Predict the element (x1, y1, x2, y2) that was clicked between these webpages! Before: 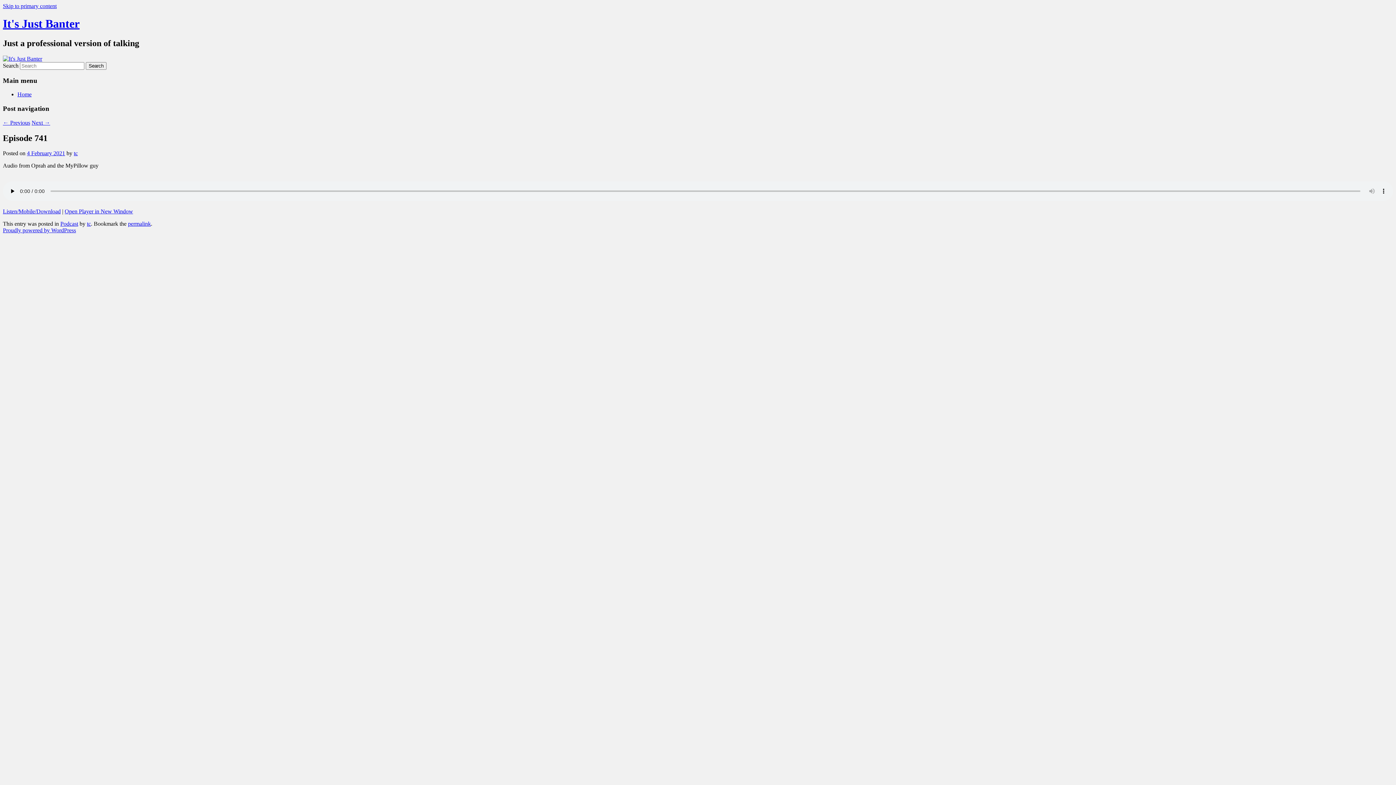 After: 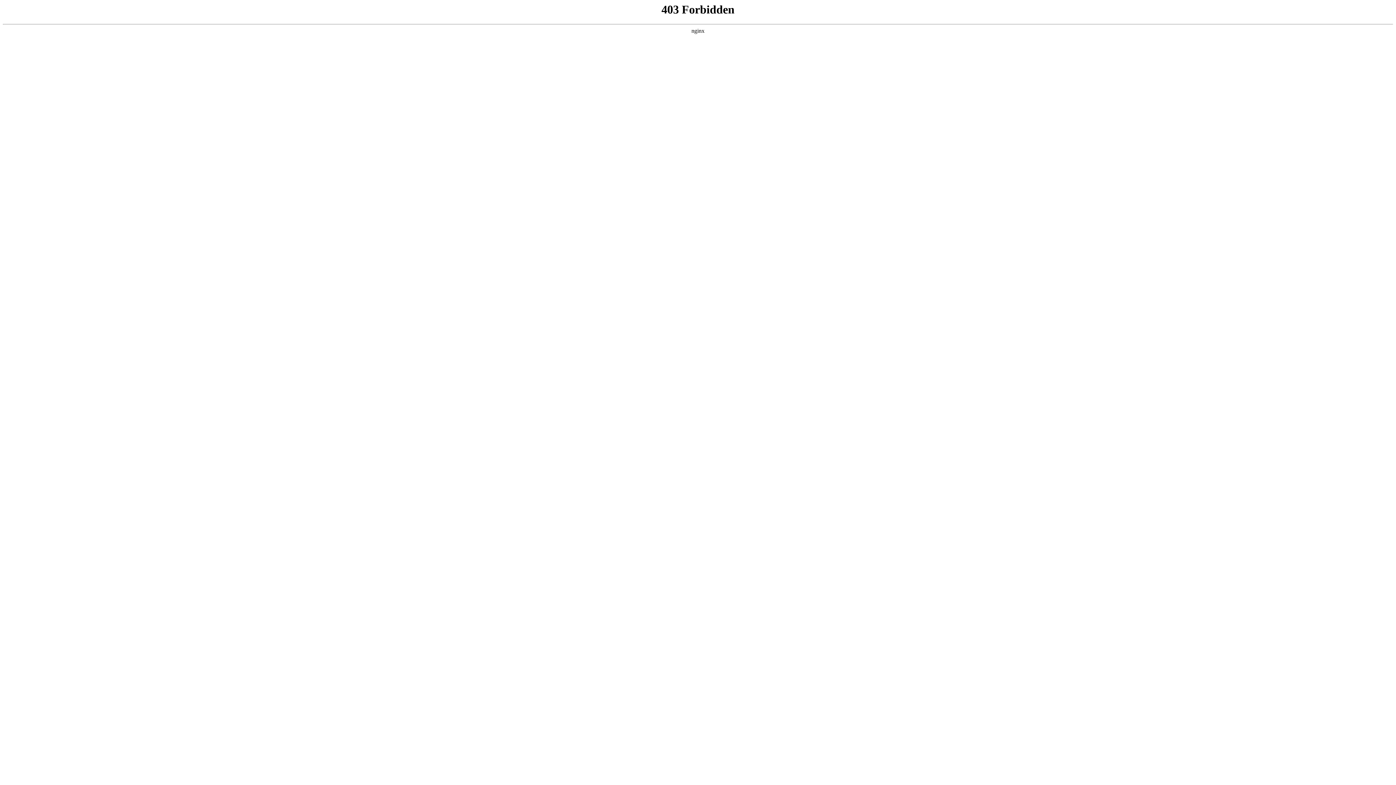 Action: bbox: (2, 227, 76, 233) label: Proudly powered by WordPress